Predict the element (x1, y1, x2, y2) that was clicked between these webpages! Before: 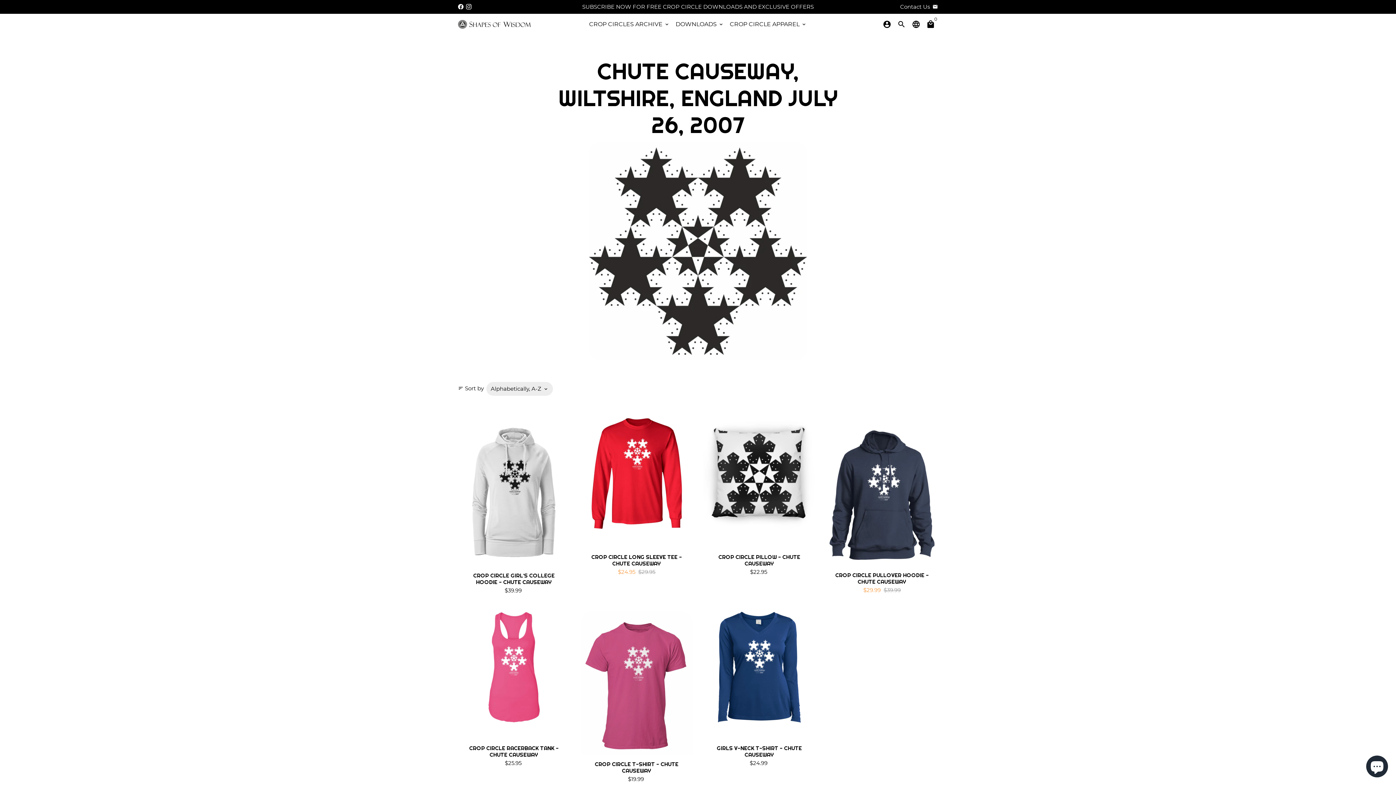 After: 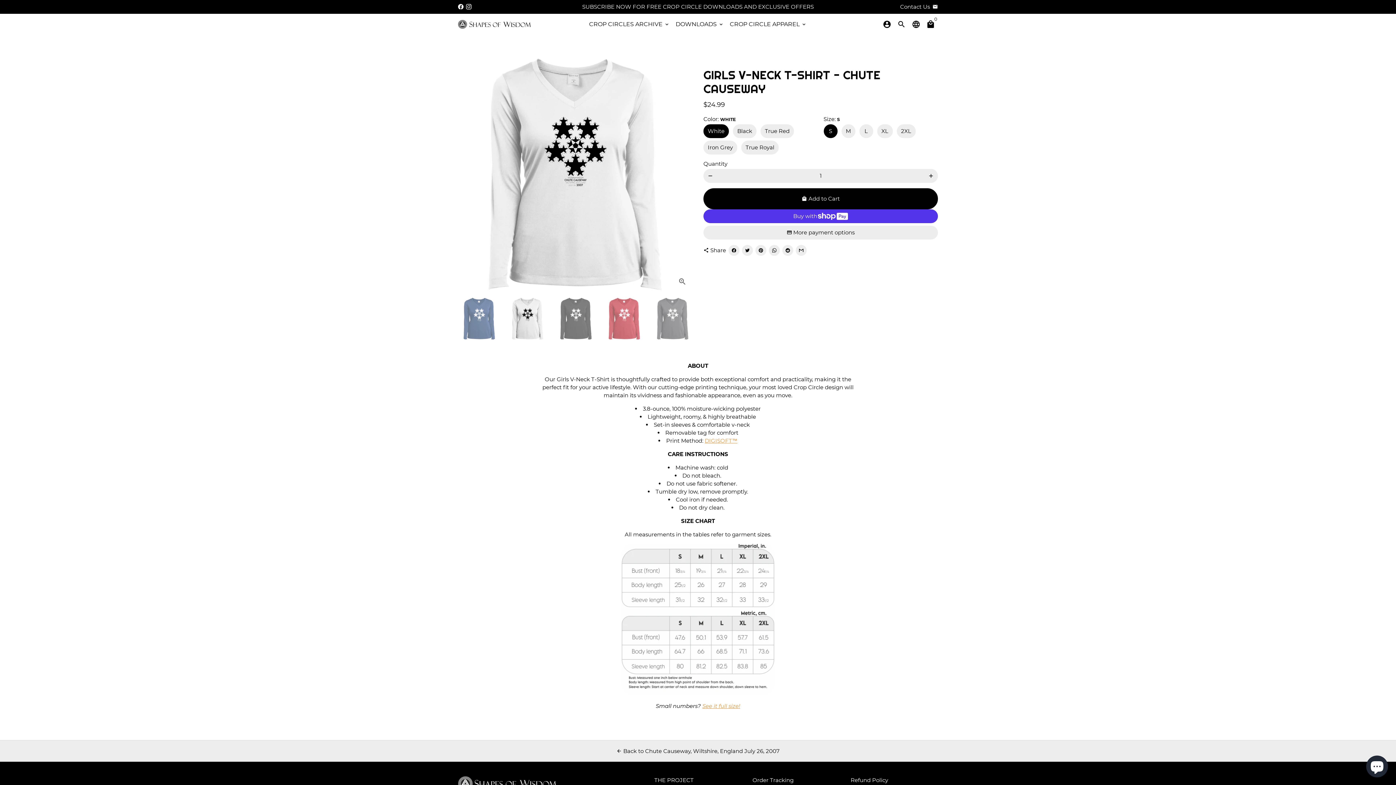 Action: bbox: (703, 611, 815, 723)